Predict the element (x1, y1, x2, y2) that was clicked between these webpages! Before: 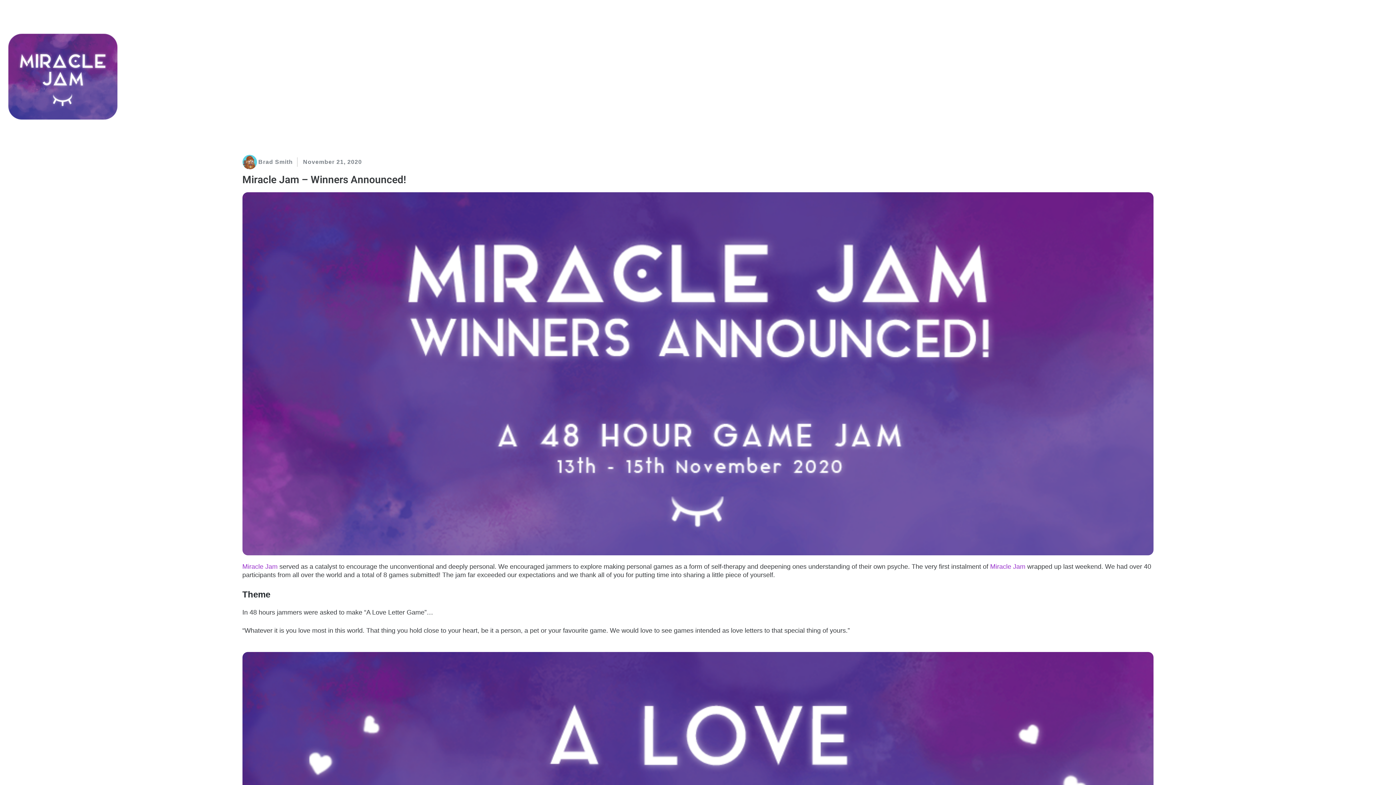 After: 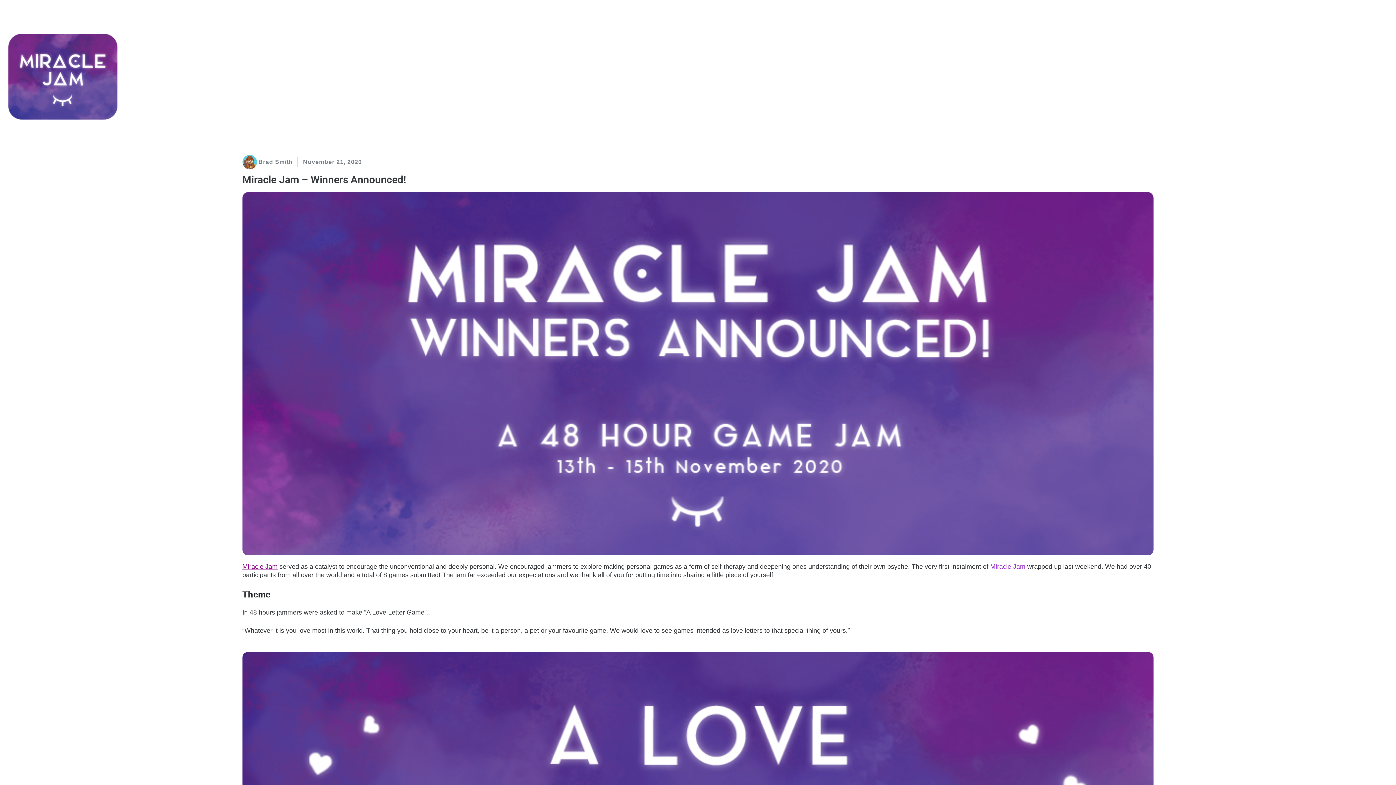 Action: bbox: (242, 563, 277, 570) label: Miracle Jam